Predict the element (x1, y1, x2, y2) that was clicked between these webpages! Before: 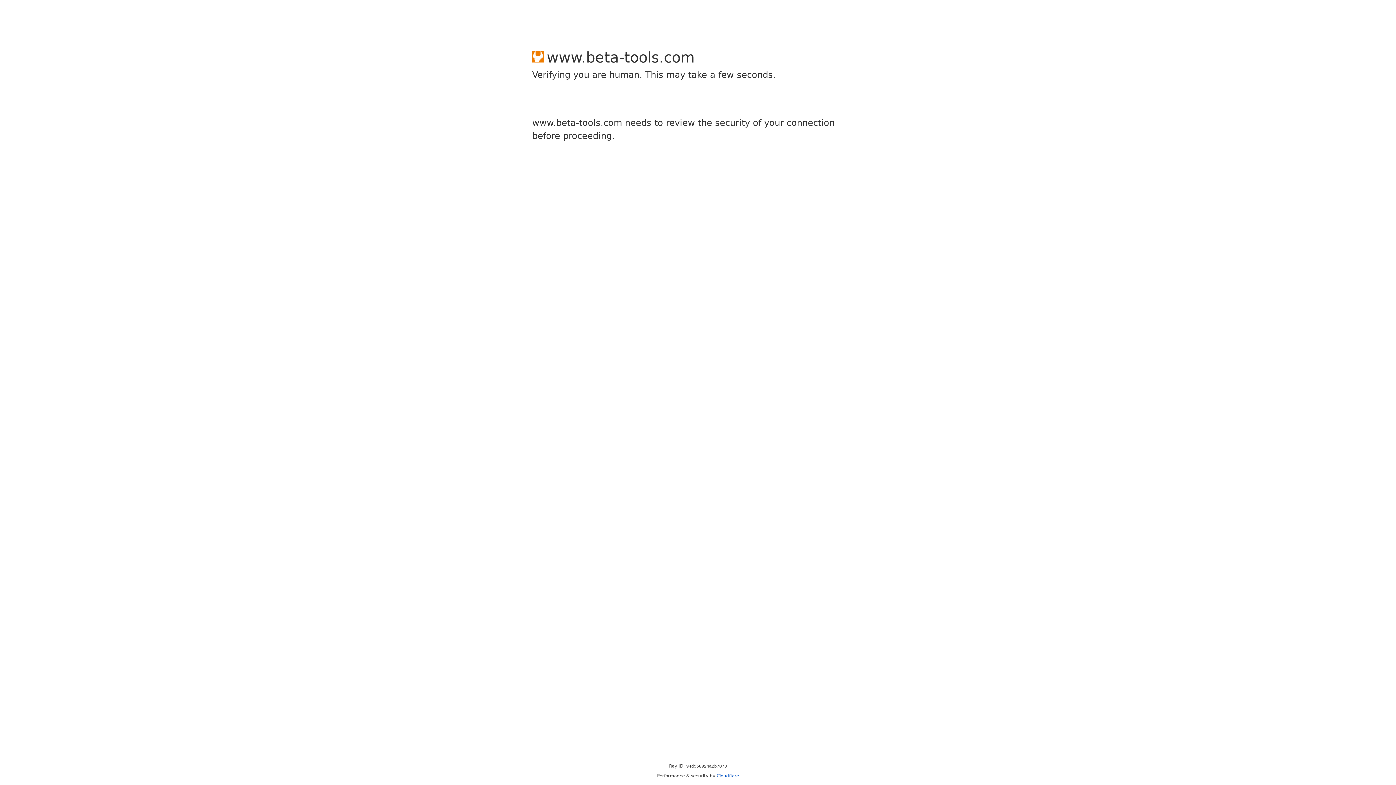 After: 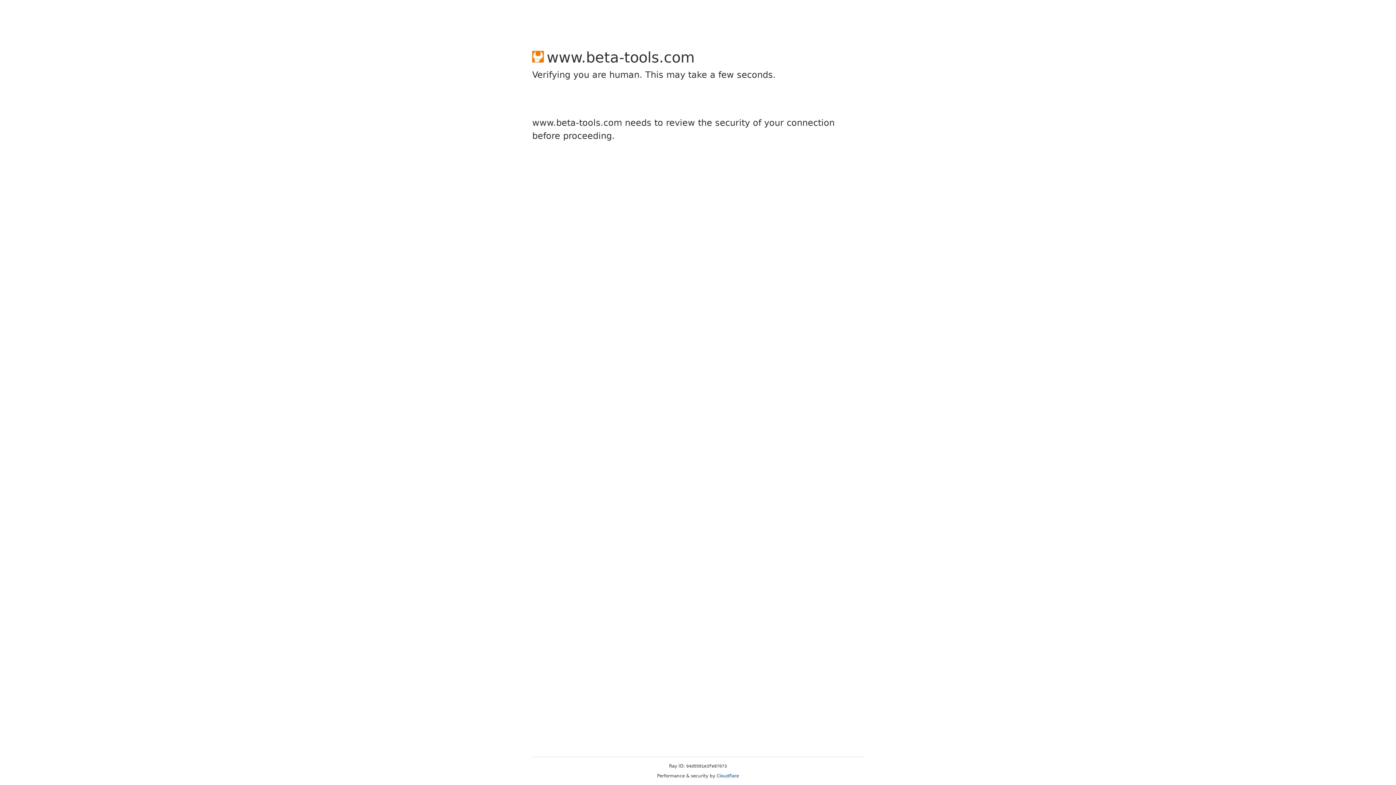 Action: bbox: (716, 773, 739, 778) label: Cloudflare